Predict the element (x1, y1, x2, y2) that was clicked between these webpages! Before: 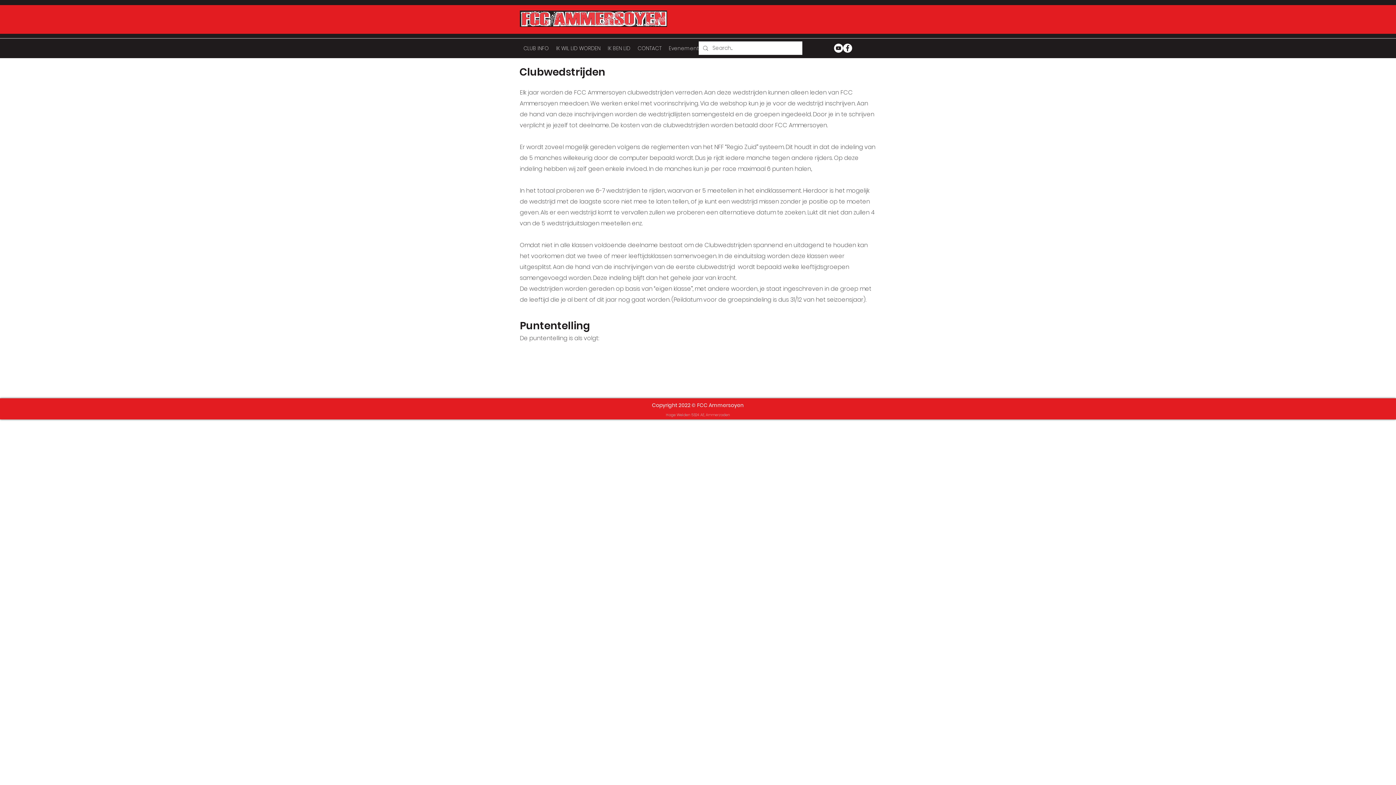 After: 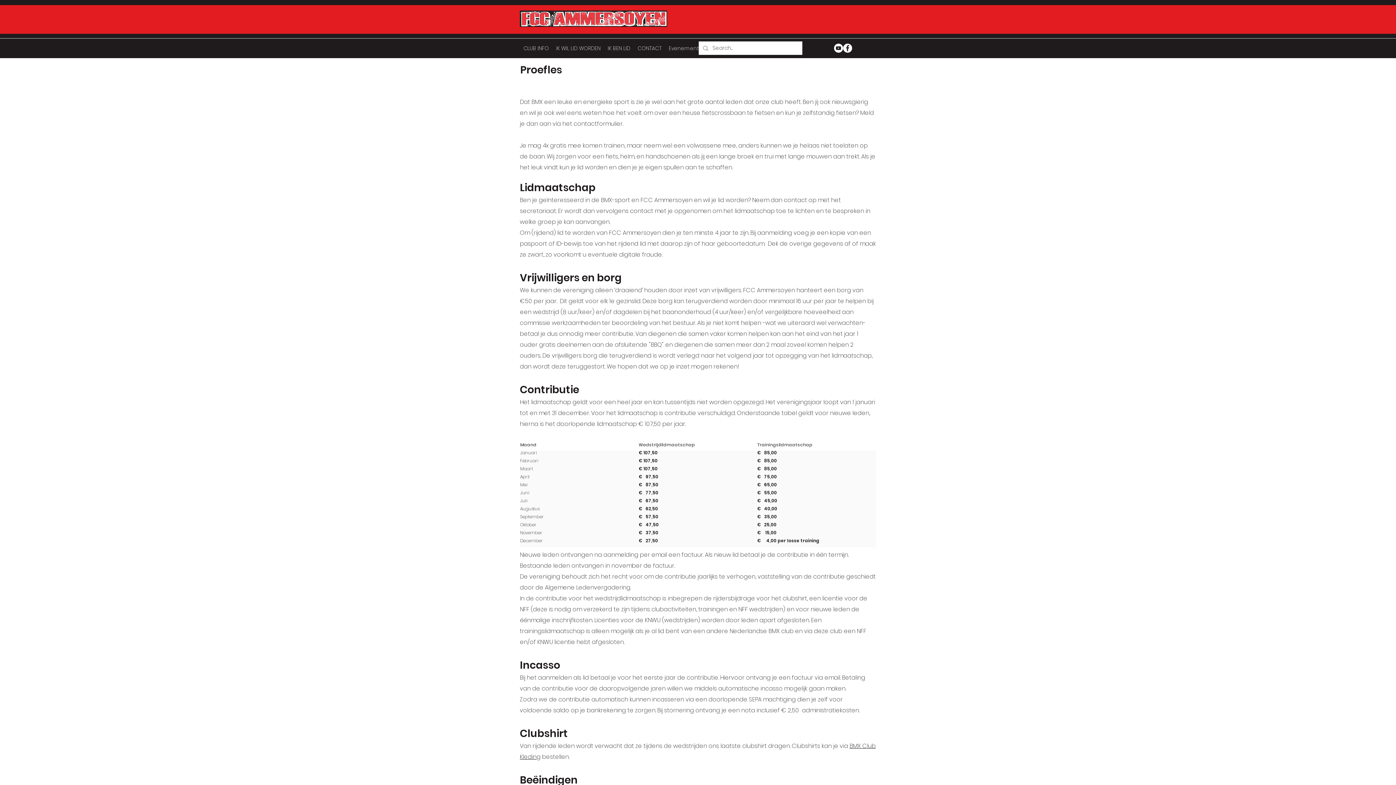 Action: bbox: (552, 42, 604, 53) label: IK WIL LID WORDEN